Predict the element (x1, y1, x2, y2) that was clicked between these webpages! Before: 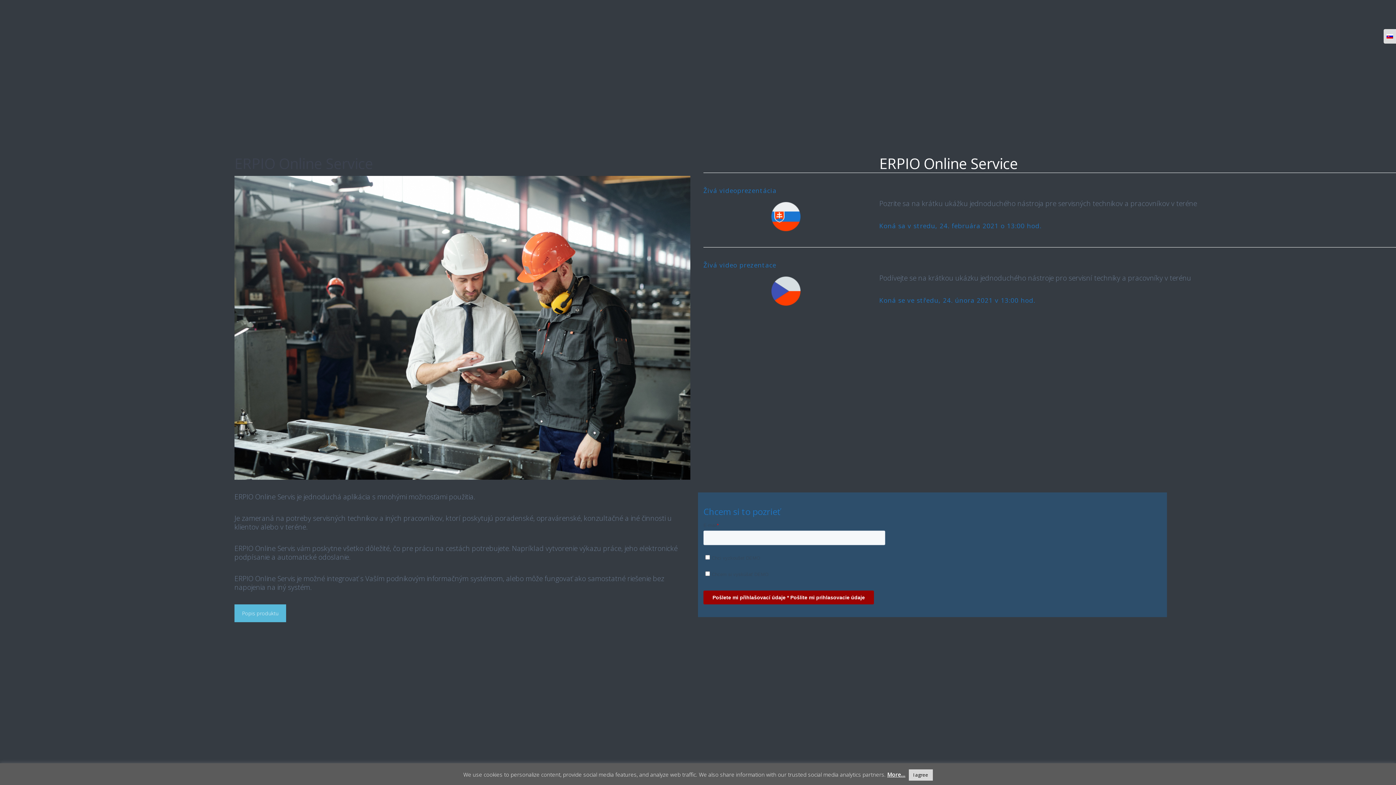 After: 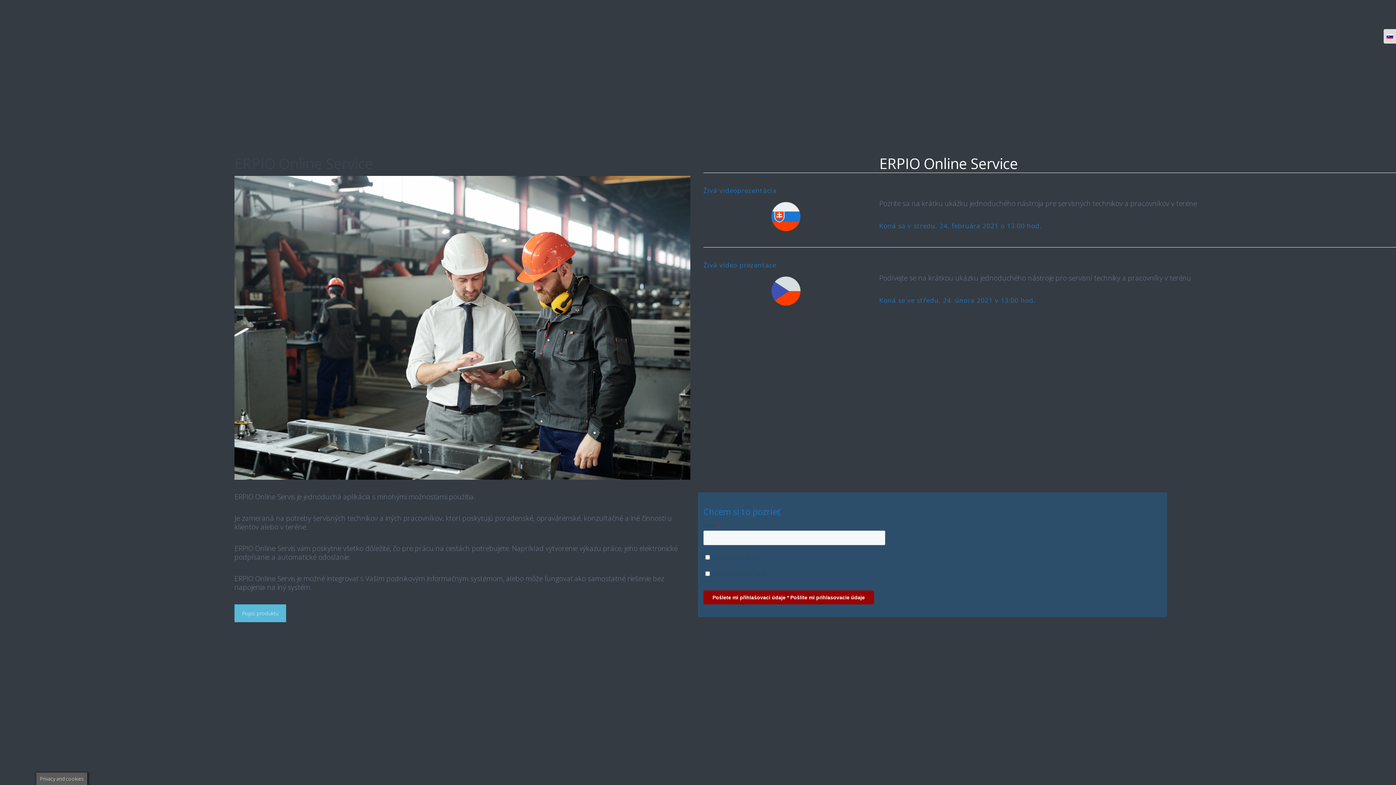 Action: bbox: (908, 769, 932, 781) label: I agree